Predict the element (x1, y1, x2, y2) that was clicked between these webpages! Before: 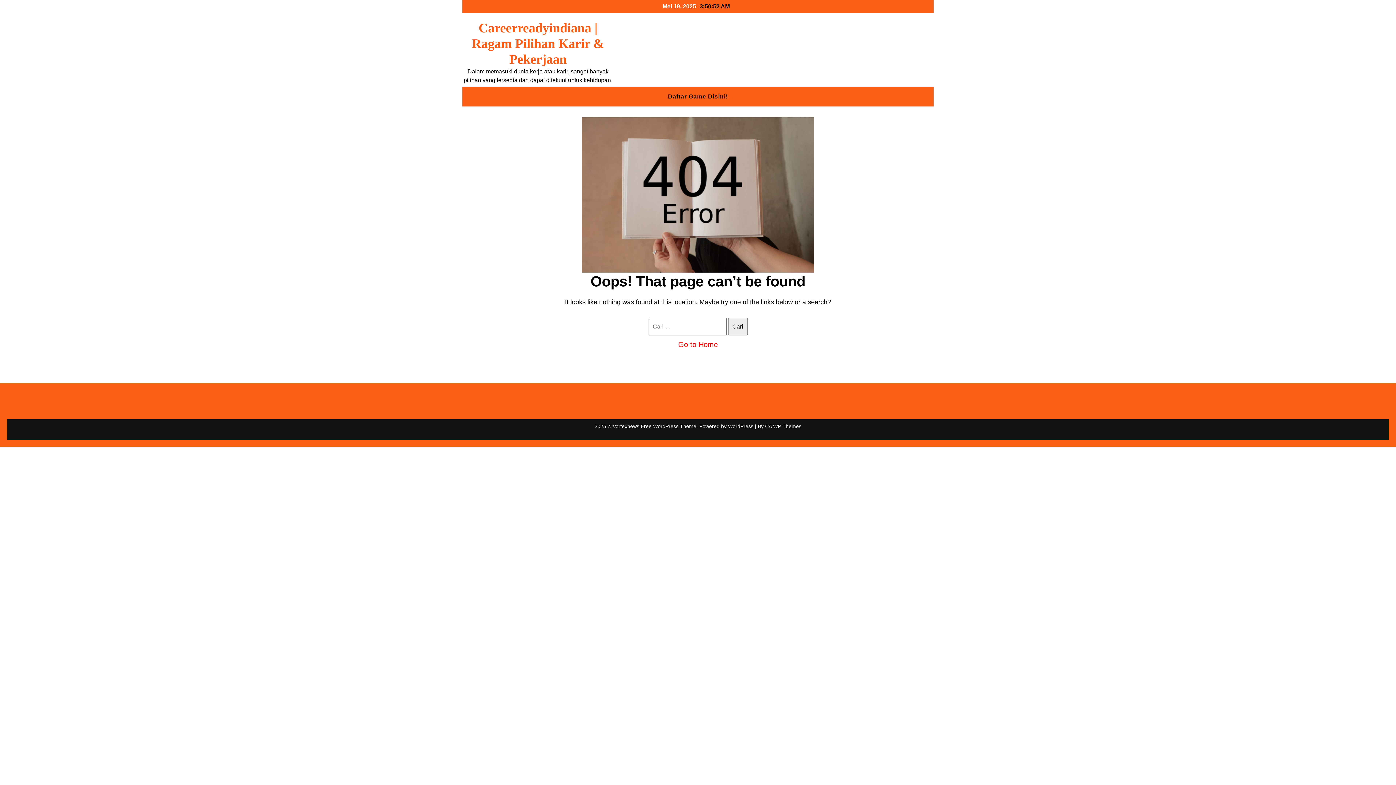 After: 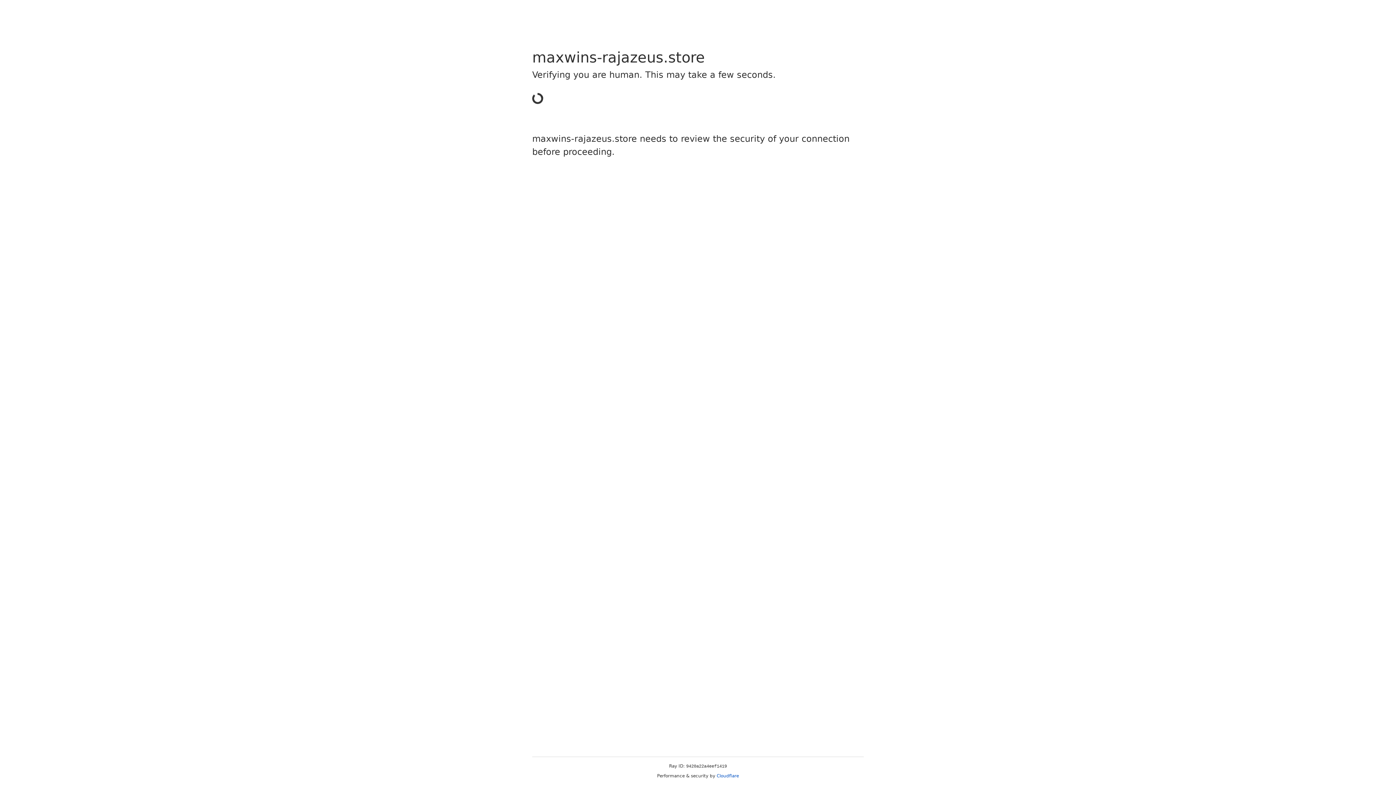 Action: bbox: (660, 86, 735, 106) label: Daftar Game Disini!